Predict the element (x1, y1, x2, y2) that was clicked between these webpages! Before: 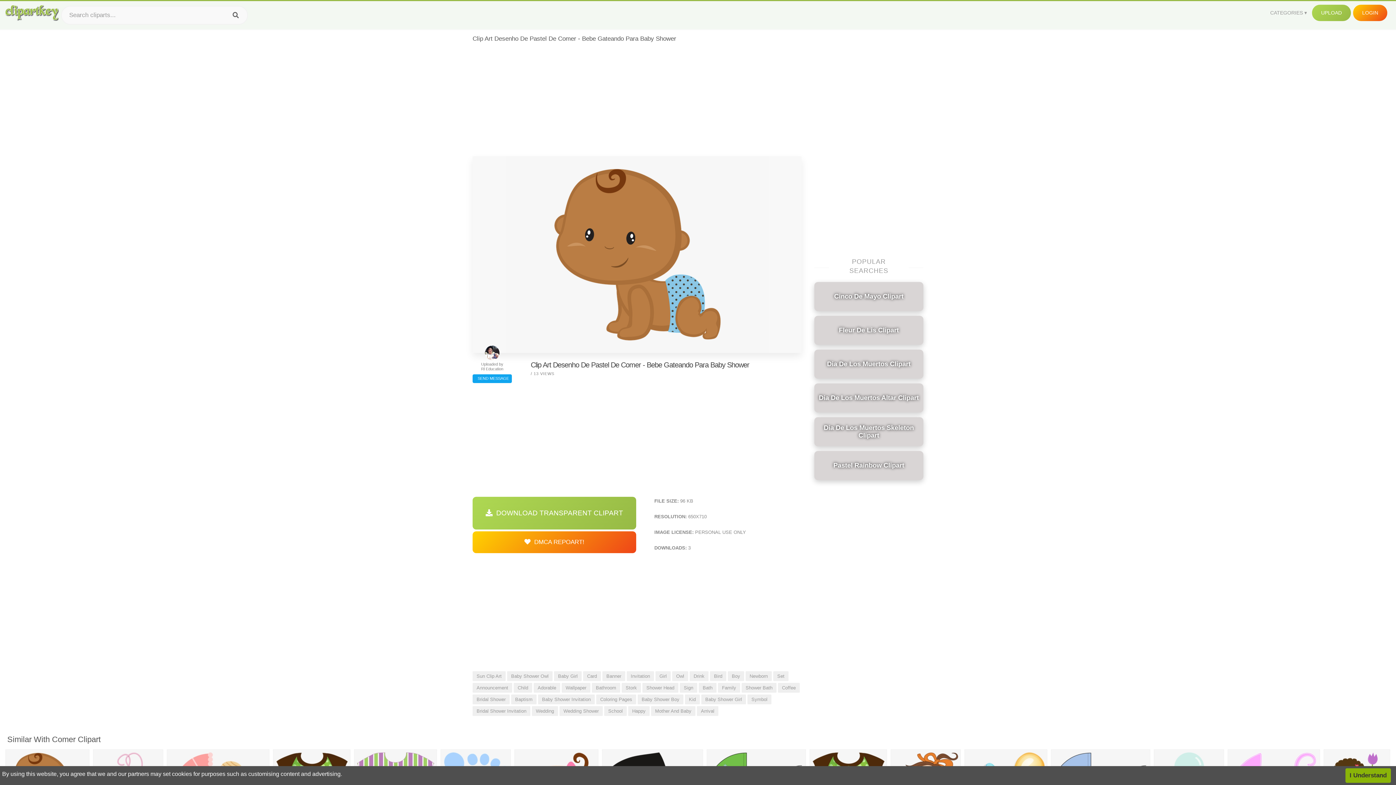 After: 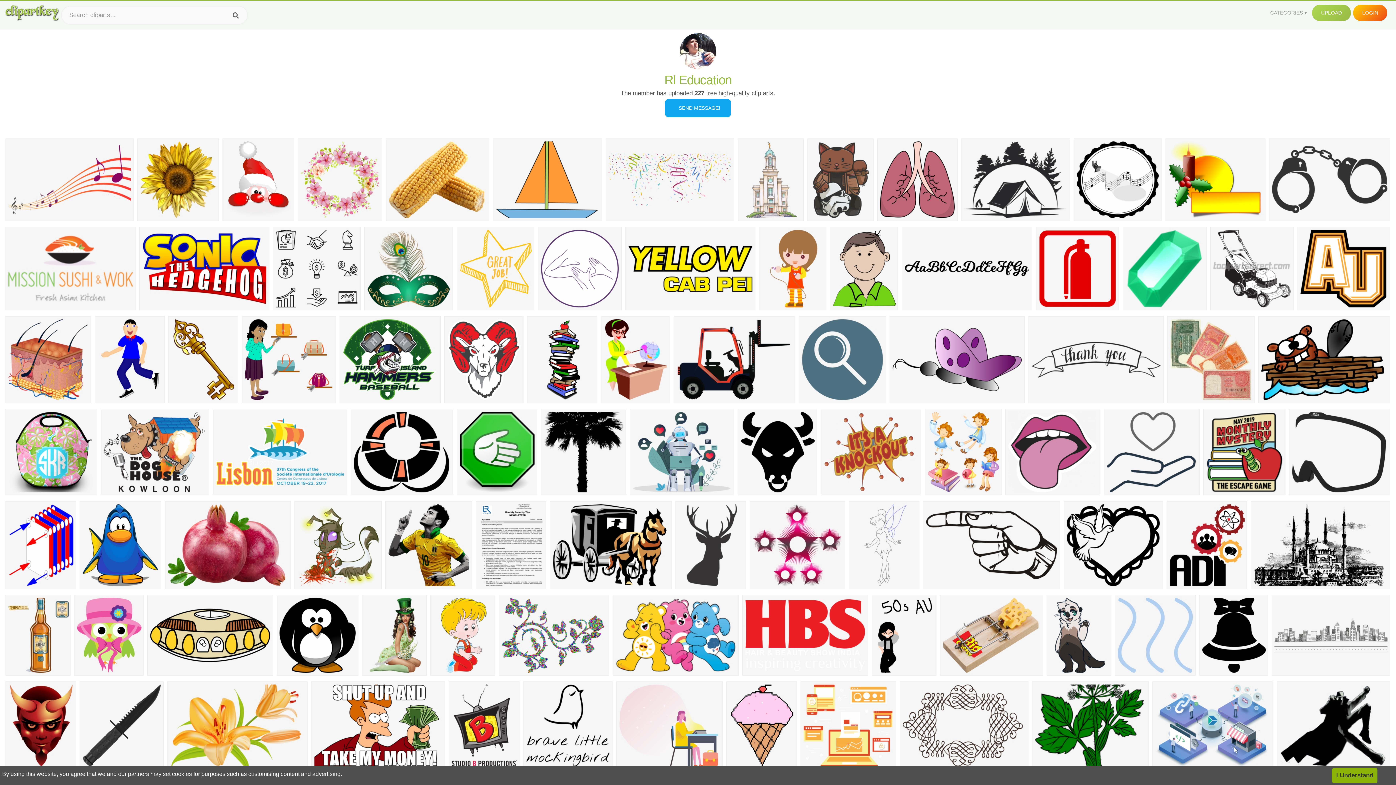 Action: bbox: (485, 347, 499, 354)